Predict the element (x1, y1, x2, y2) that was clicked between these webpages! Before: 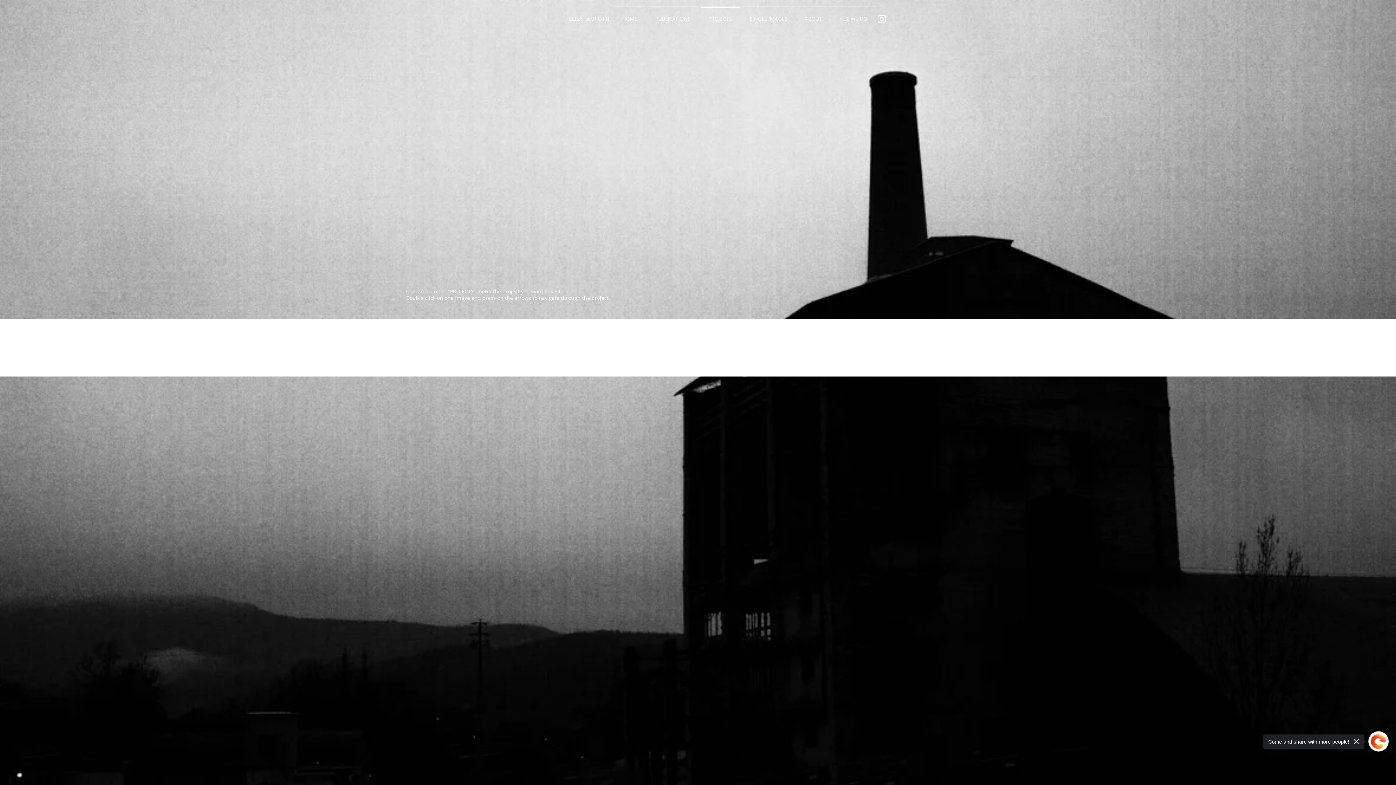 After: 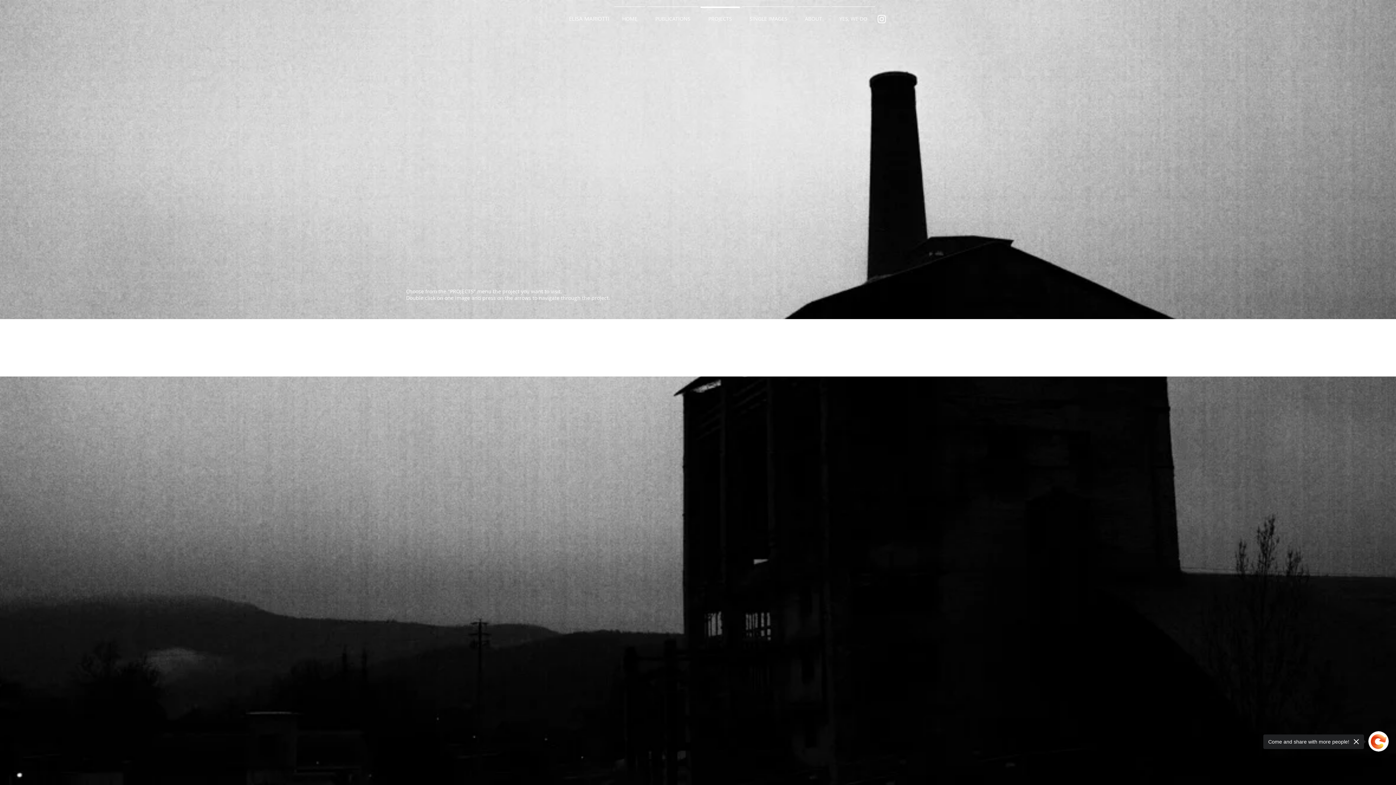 Action: bbox: (699, 6, 741, 24) label: PROJECTS